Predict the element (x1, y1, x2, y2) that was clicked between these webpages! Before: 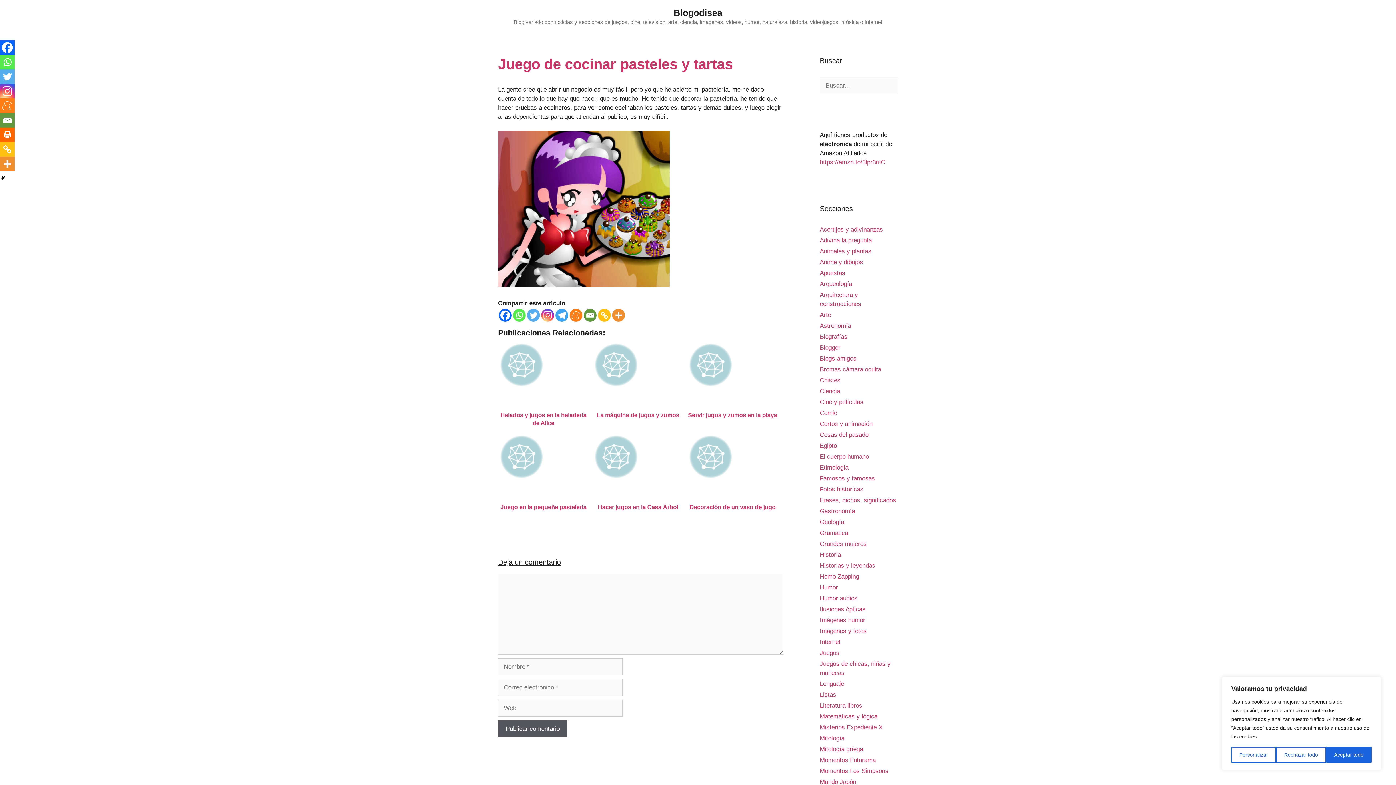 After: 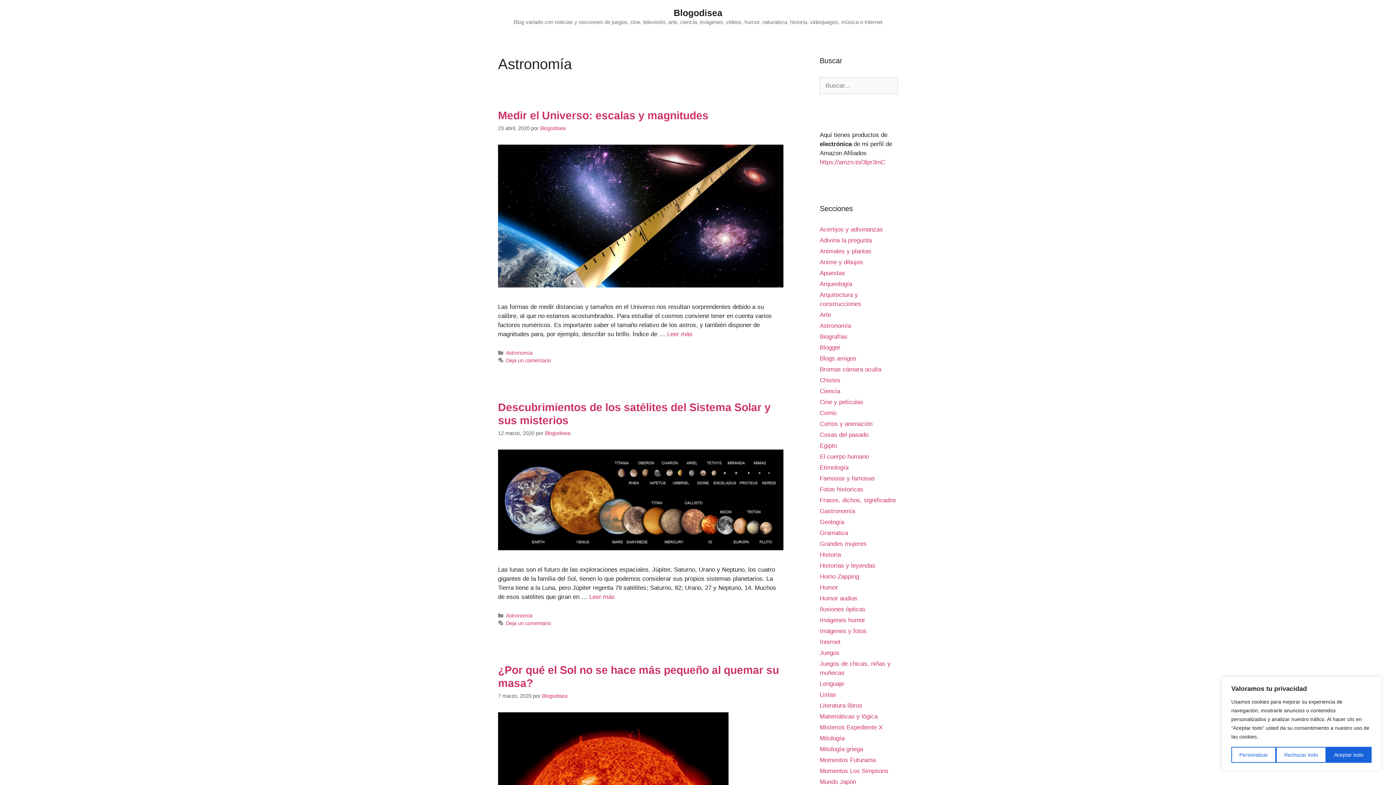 Action: bbox: (820, 322, 851, 329) label: Astronomía